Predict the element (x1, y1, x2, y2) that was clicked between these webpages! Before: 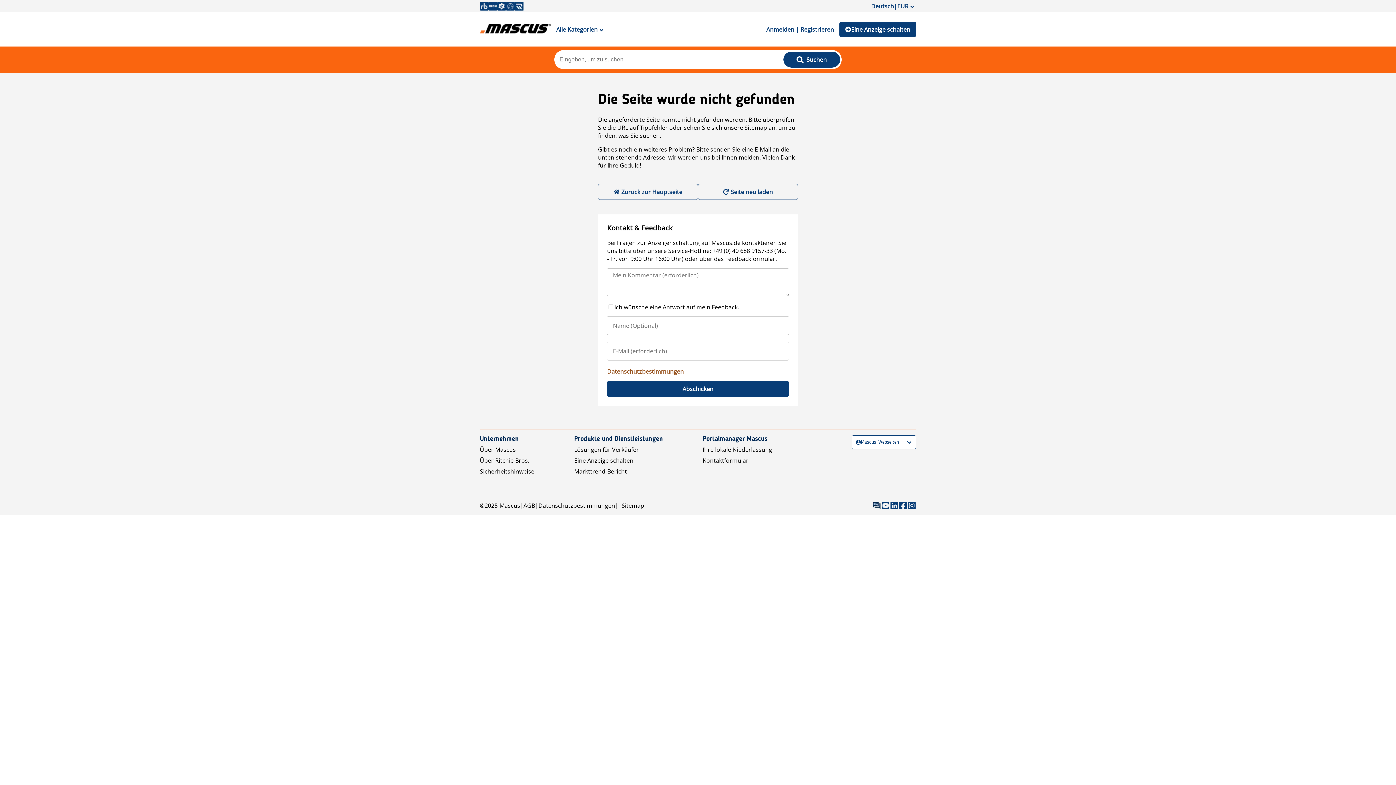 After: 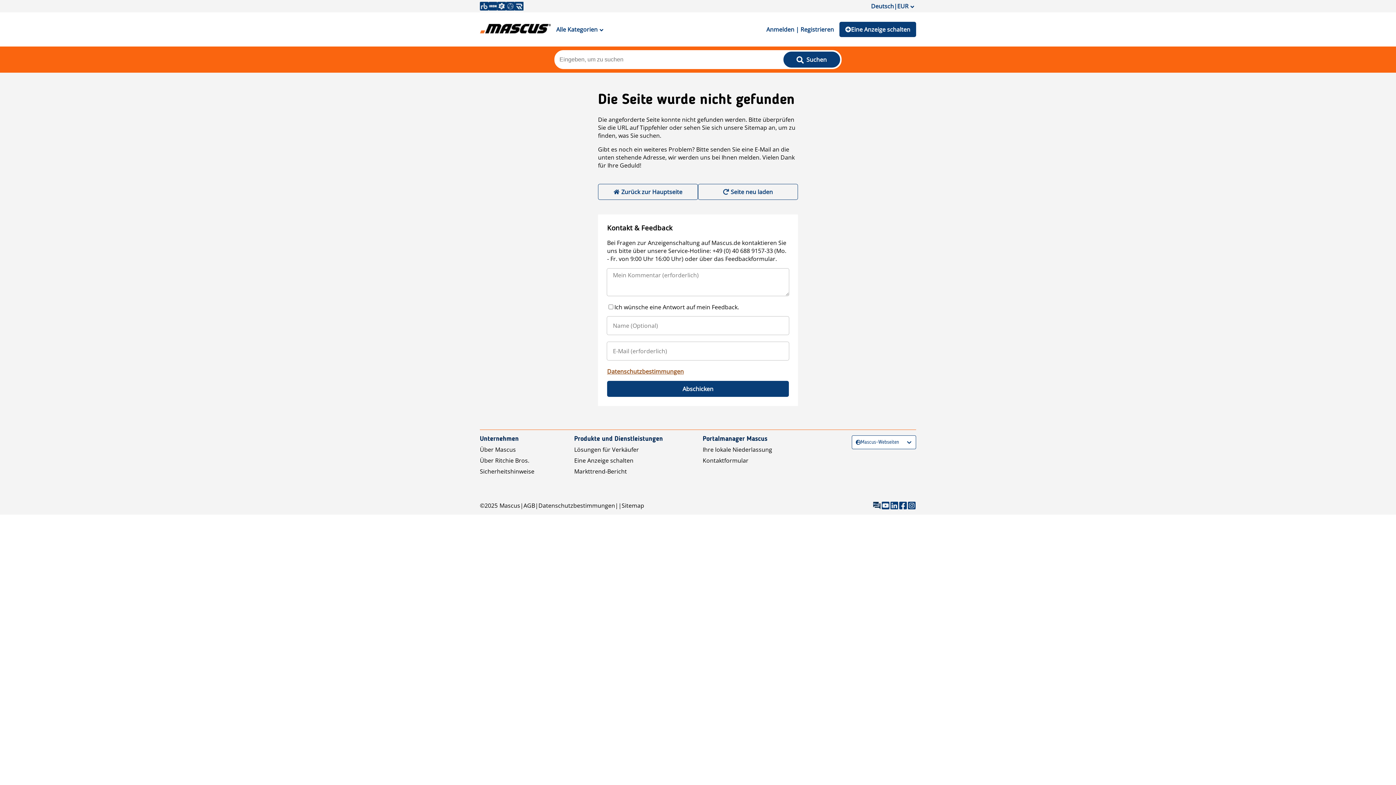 Action: label: Über Ritchie Bros. bbox: (480, 456, 534, 464)